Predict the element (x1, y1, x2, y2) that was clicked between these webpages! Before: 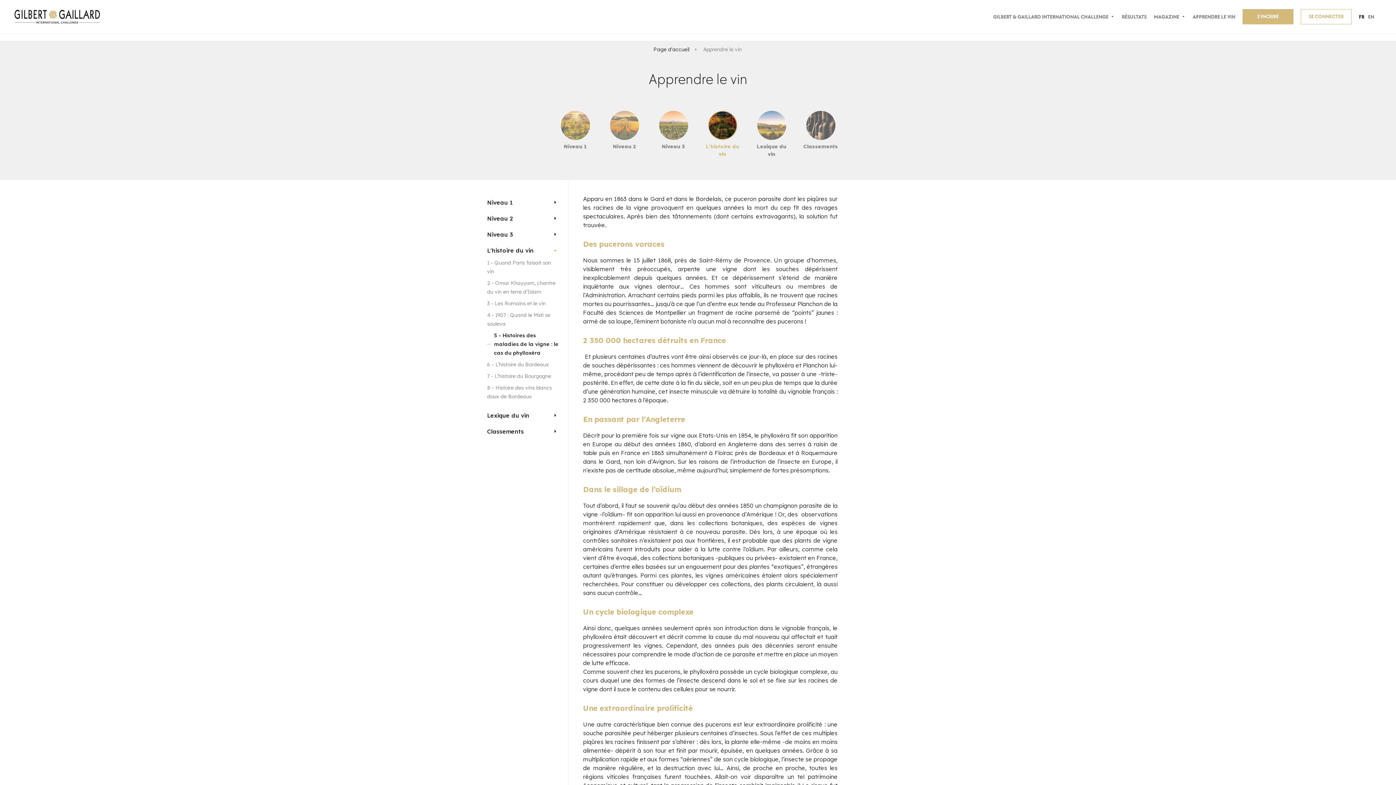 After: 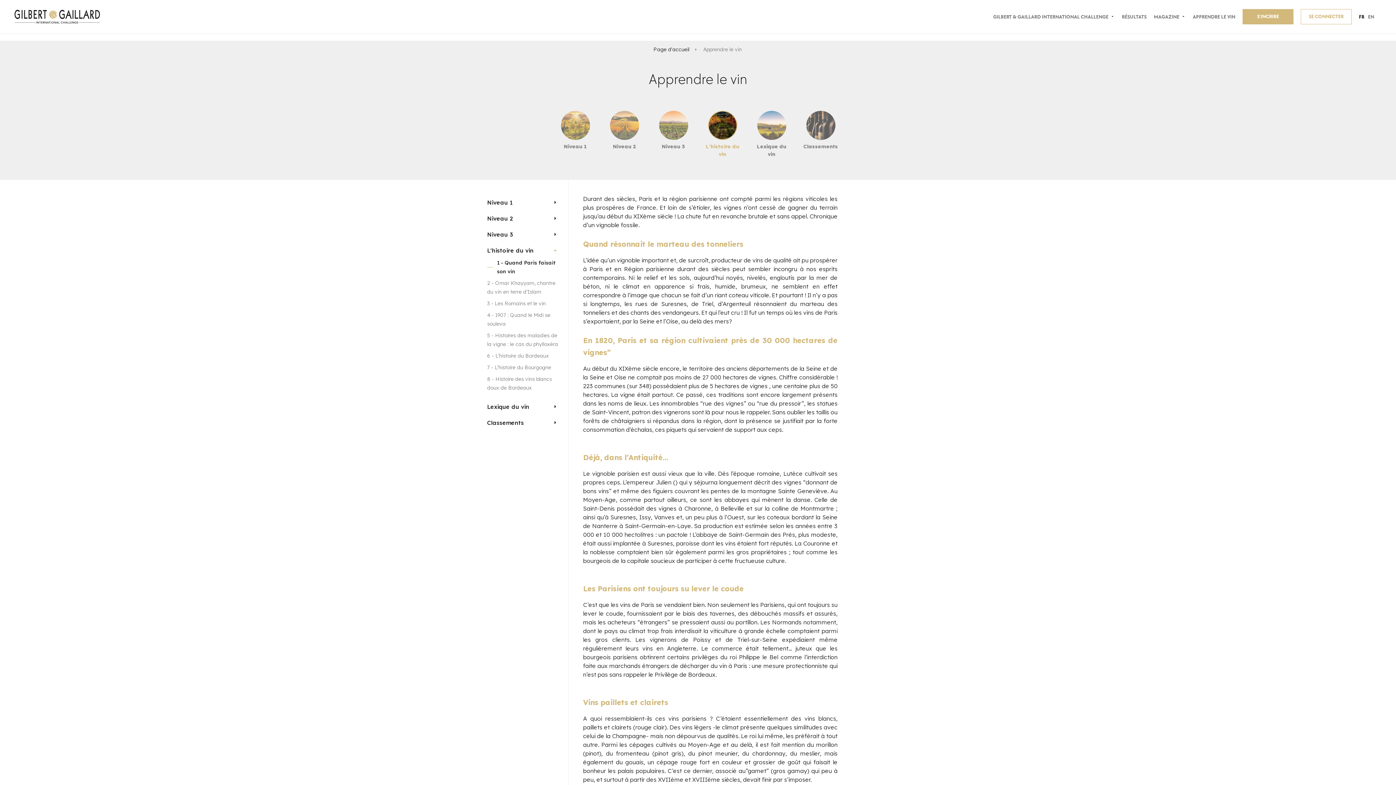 Action: label: L'histoire du vin bbox: (487, 246, 558, 254)